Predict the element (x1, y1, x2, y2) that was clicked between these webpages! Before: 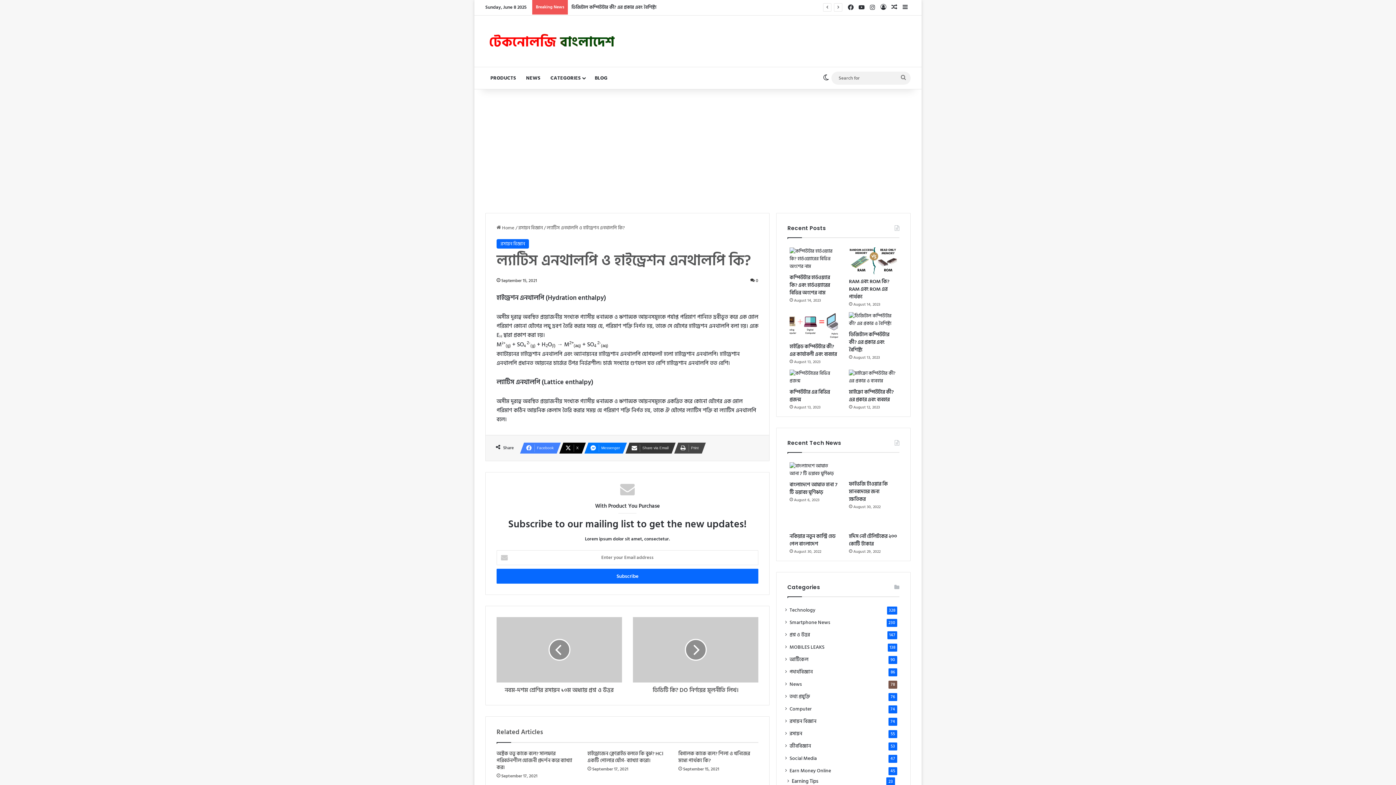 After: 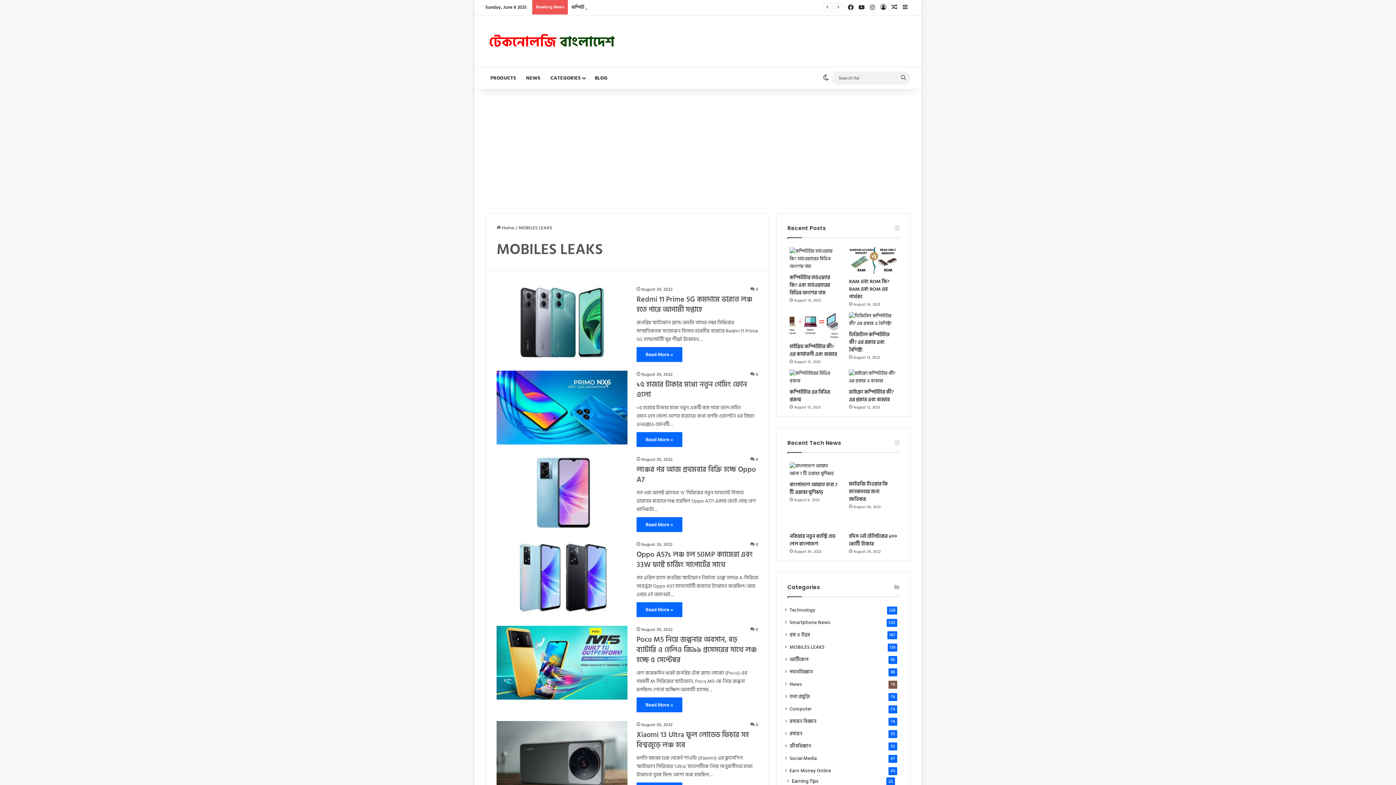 Action: bbox: (789, 644, 824, 651) label: MOBILES LEAKS